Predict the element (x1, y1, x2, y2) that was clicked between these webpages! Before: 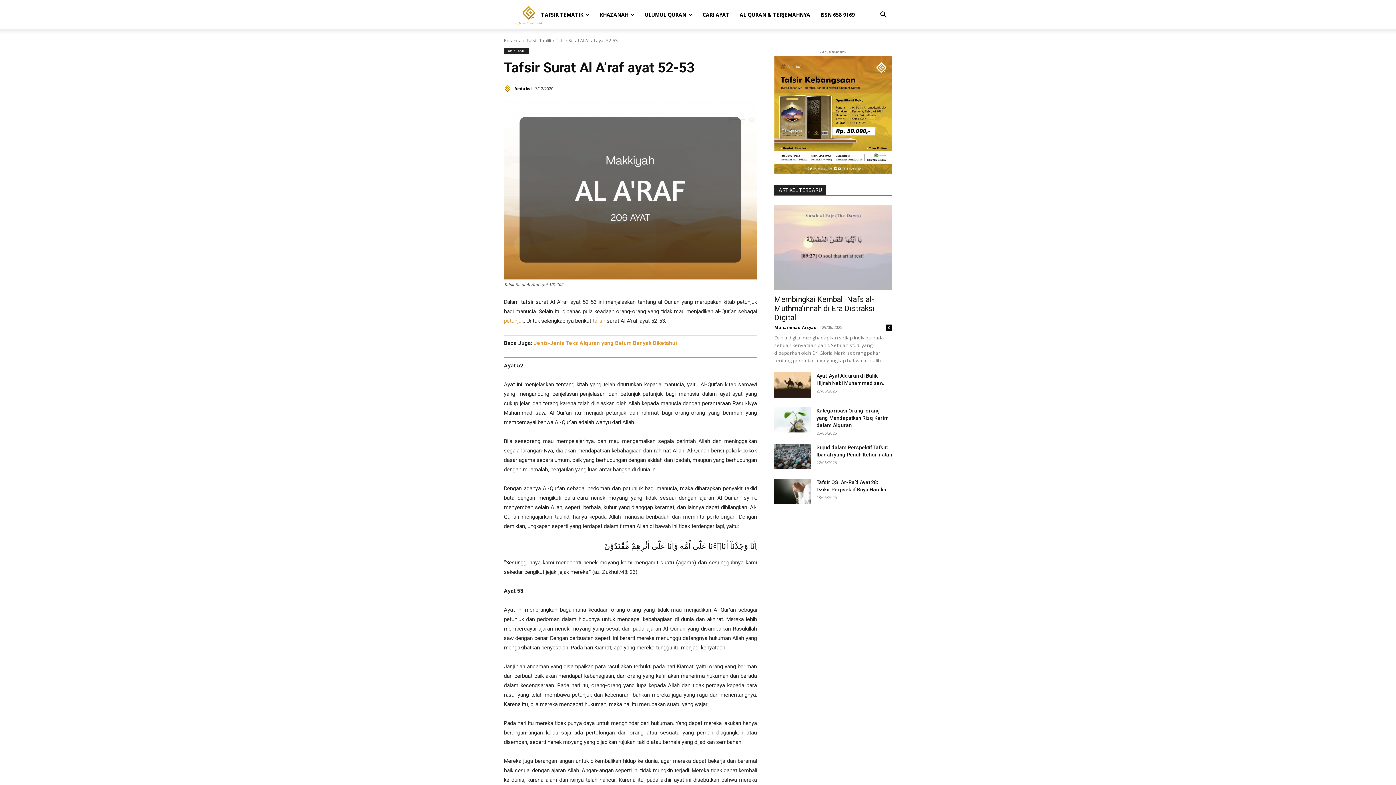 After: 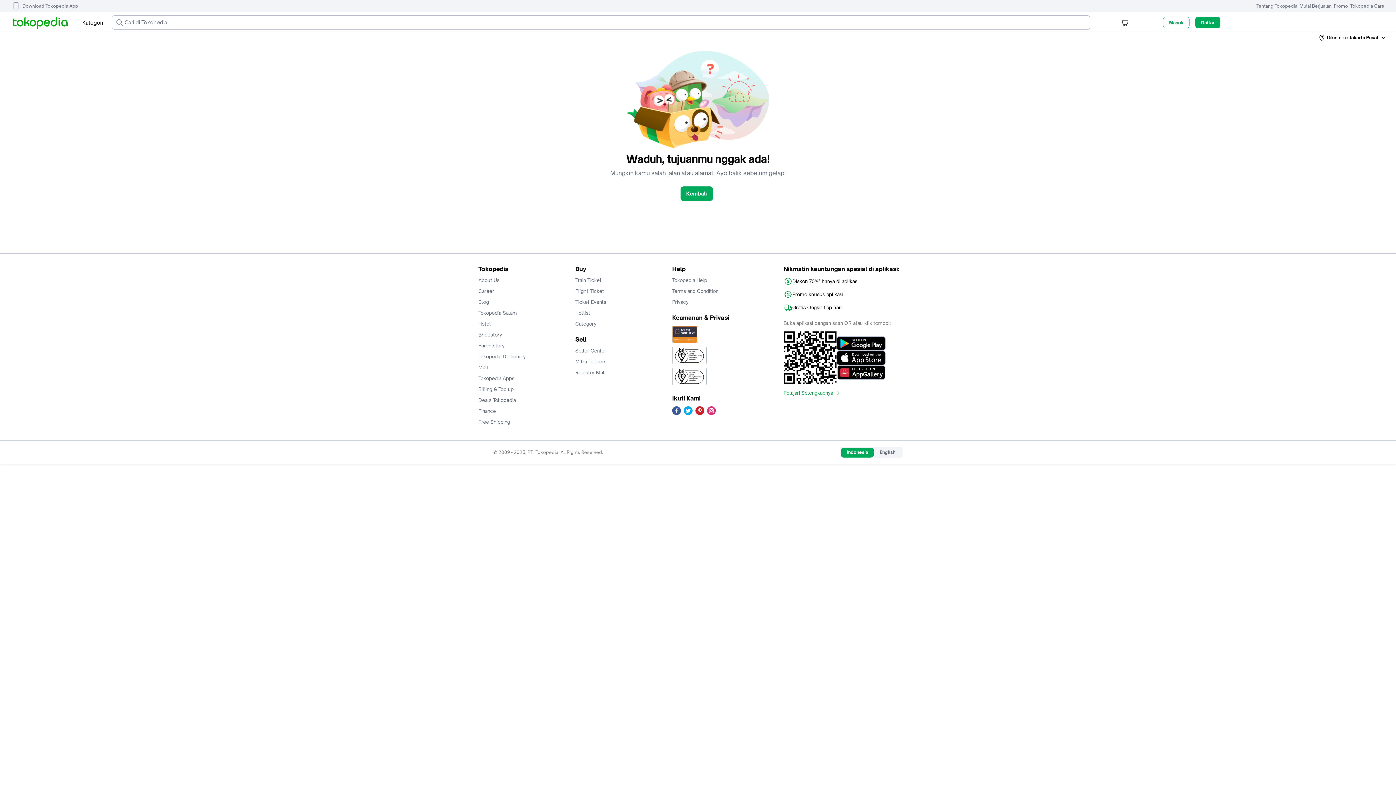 Action: bbox: (774, 56, 892, 173)